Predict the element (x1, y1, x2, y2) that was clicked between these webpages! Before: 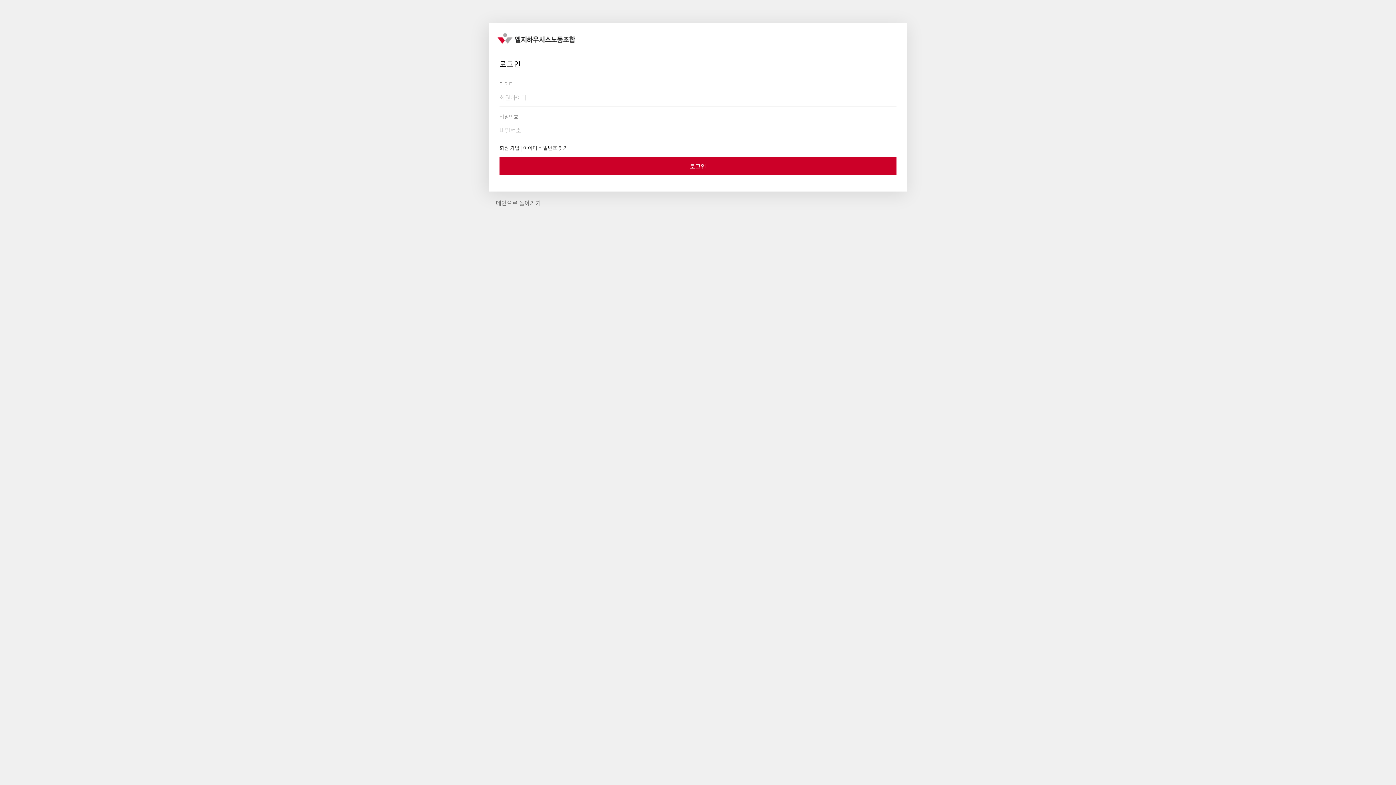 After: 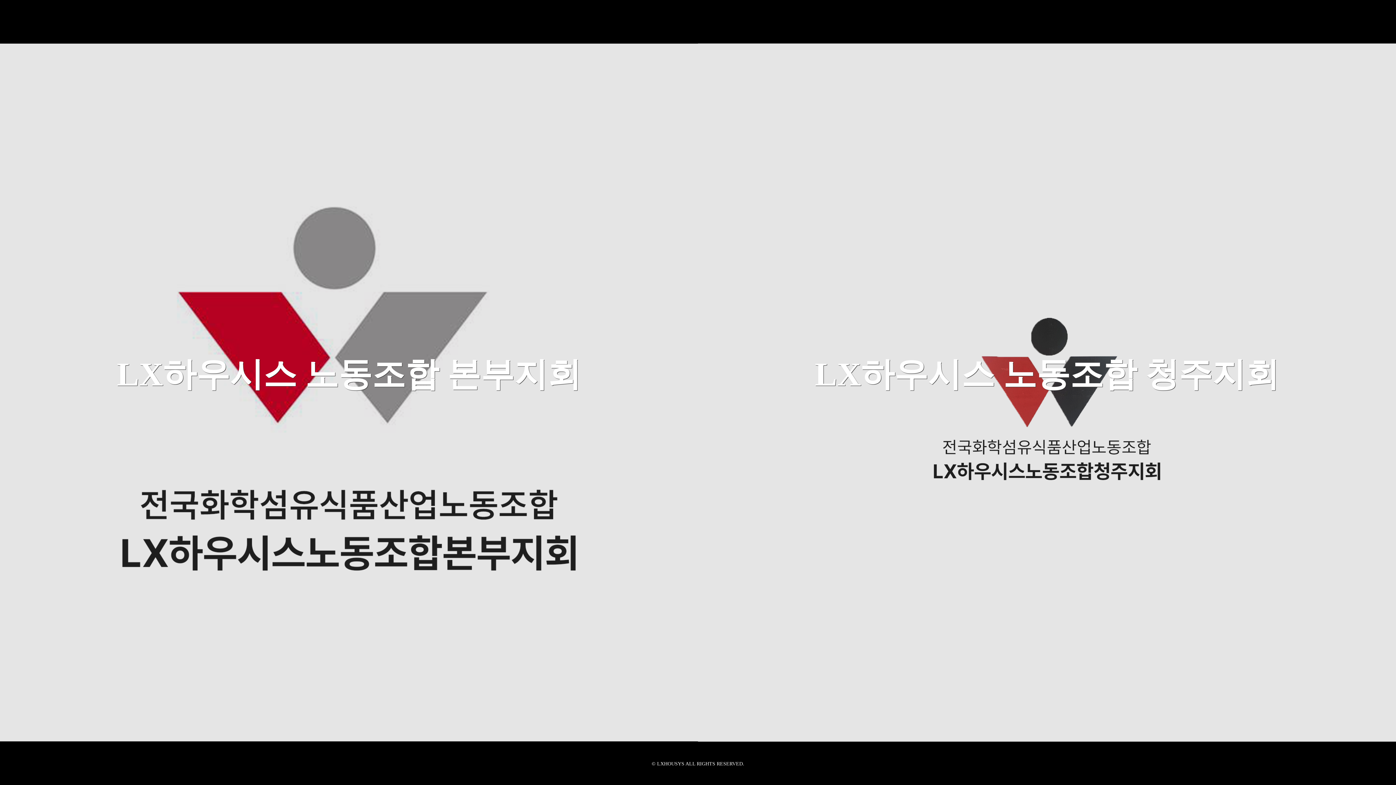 Action: label: 메인으로 돌아가기 bbox: (496, 198, 541, 207)